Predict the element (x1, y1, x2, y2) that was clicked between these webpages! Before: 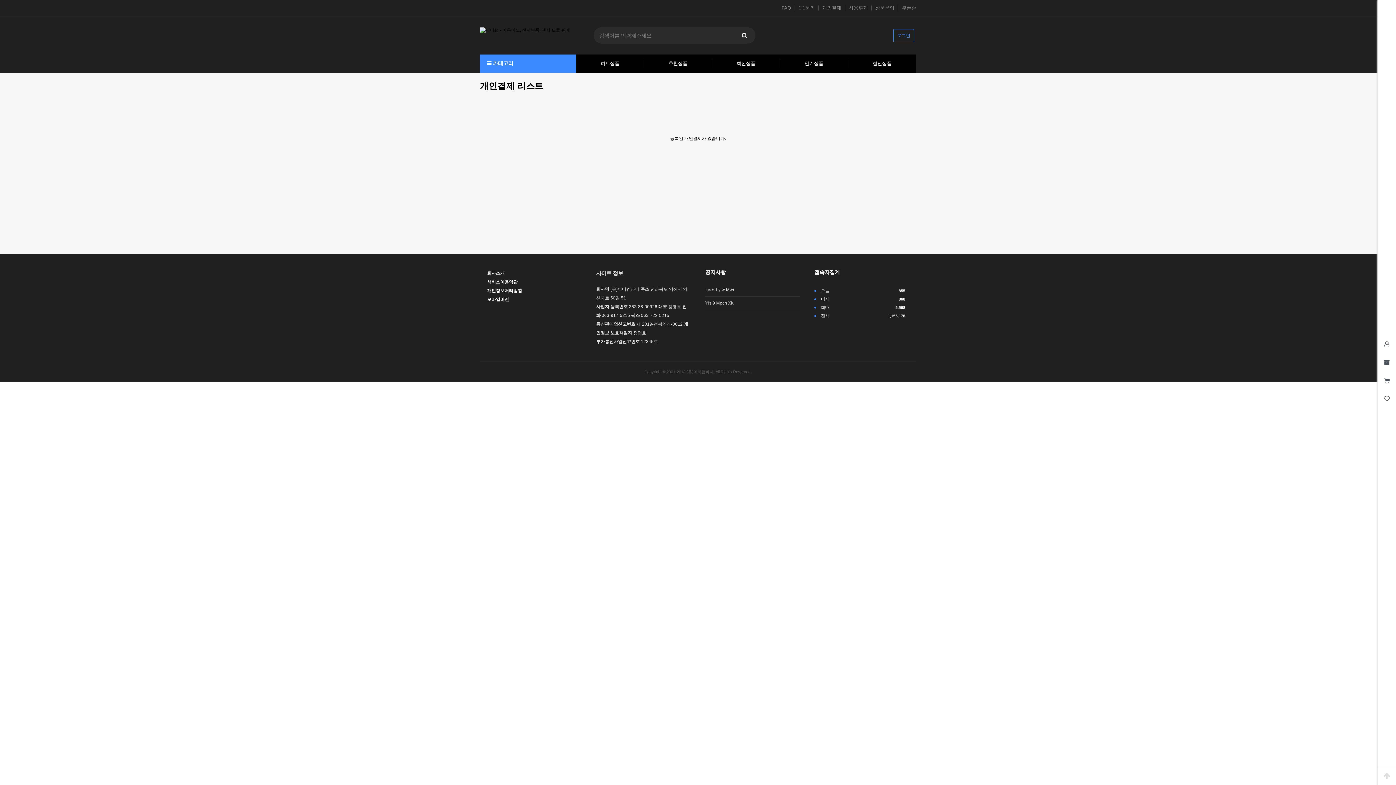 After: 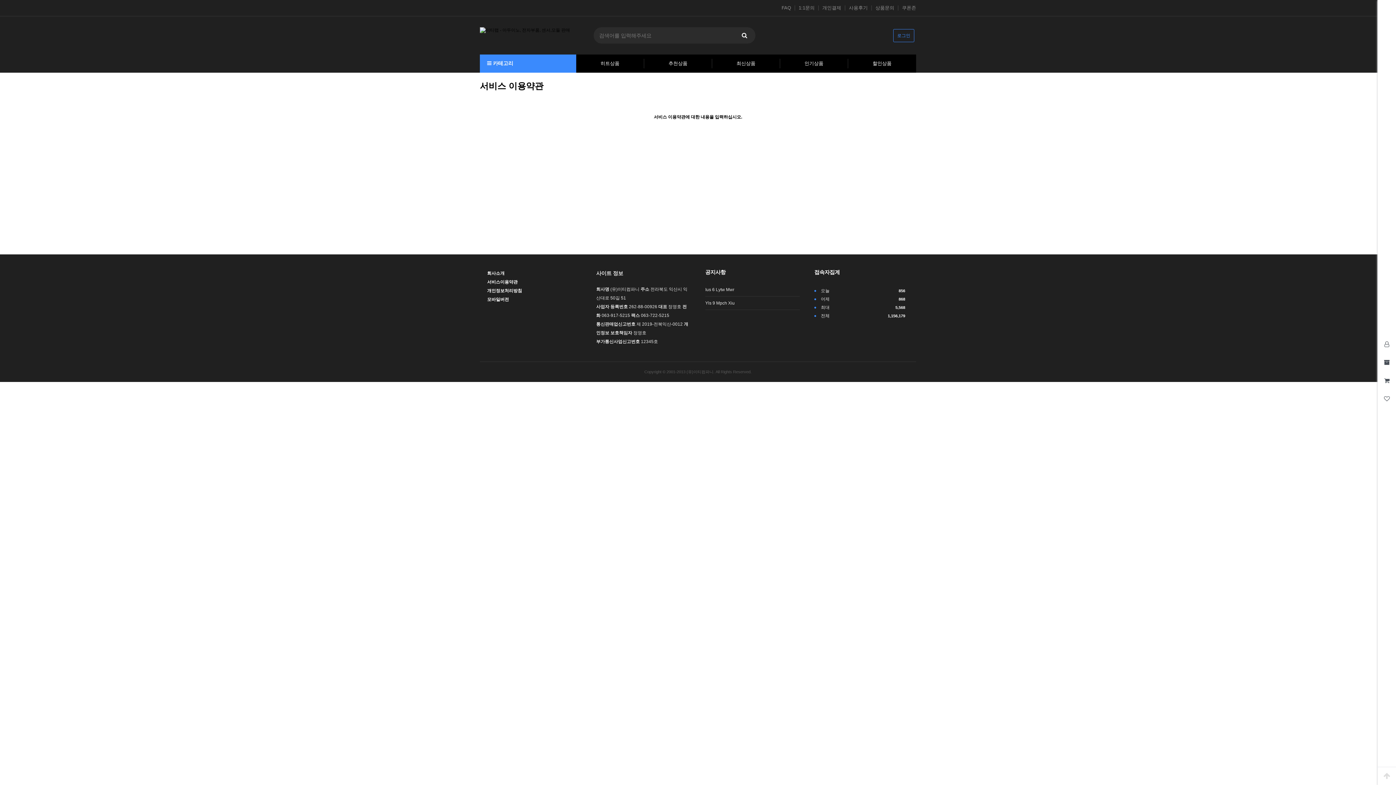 Action: label: 서비스이용약관 bbox: (487, 277, 581, 286)